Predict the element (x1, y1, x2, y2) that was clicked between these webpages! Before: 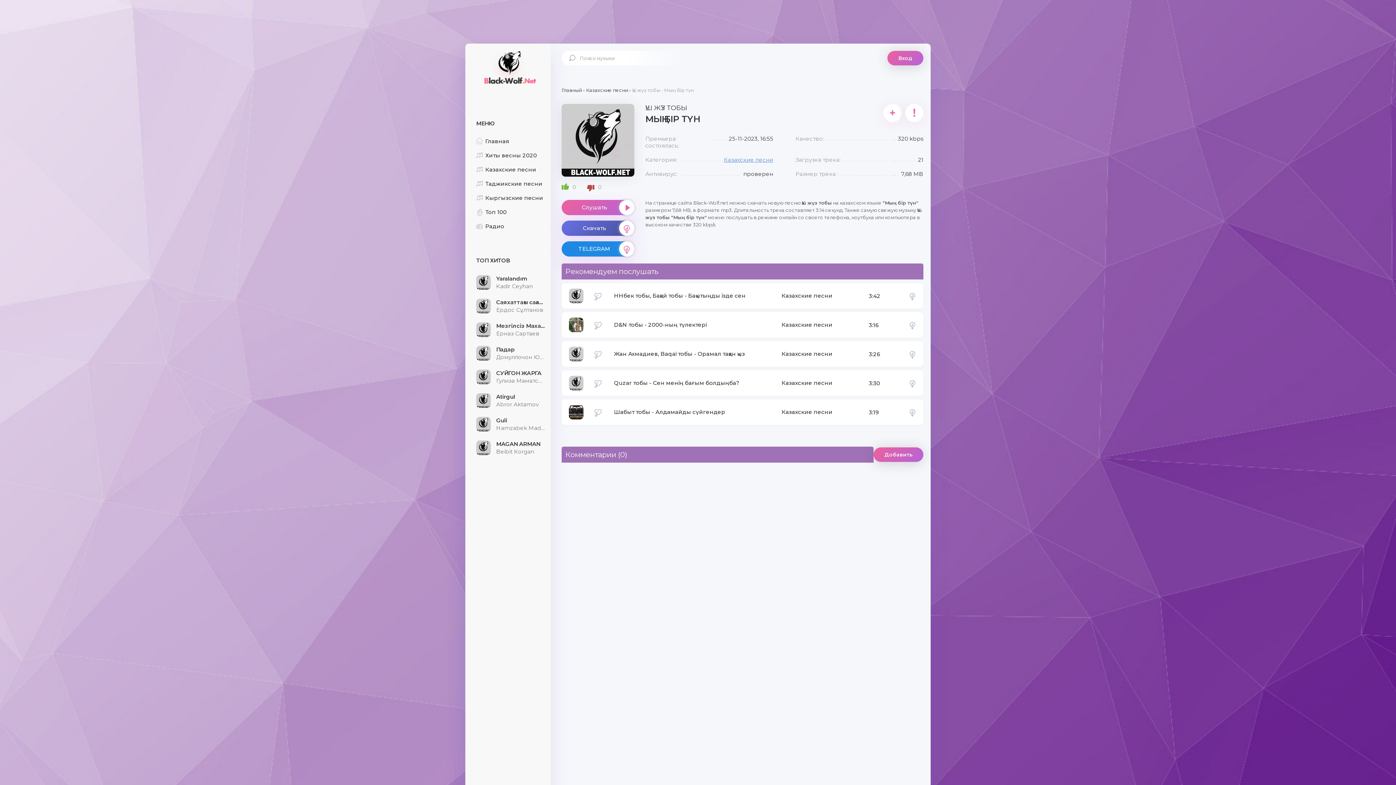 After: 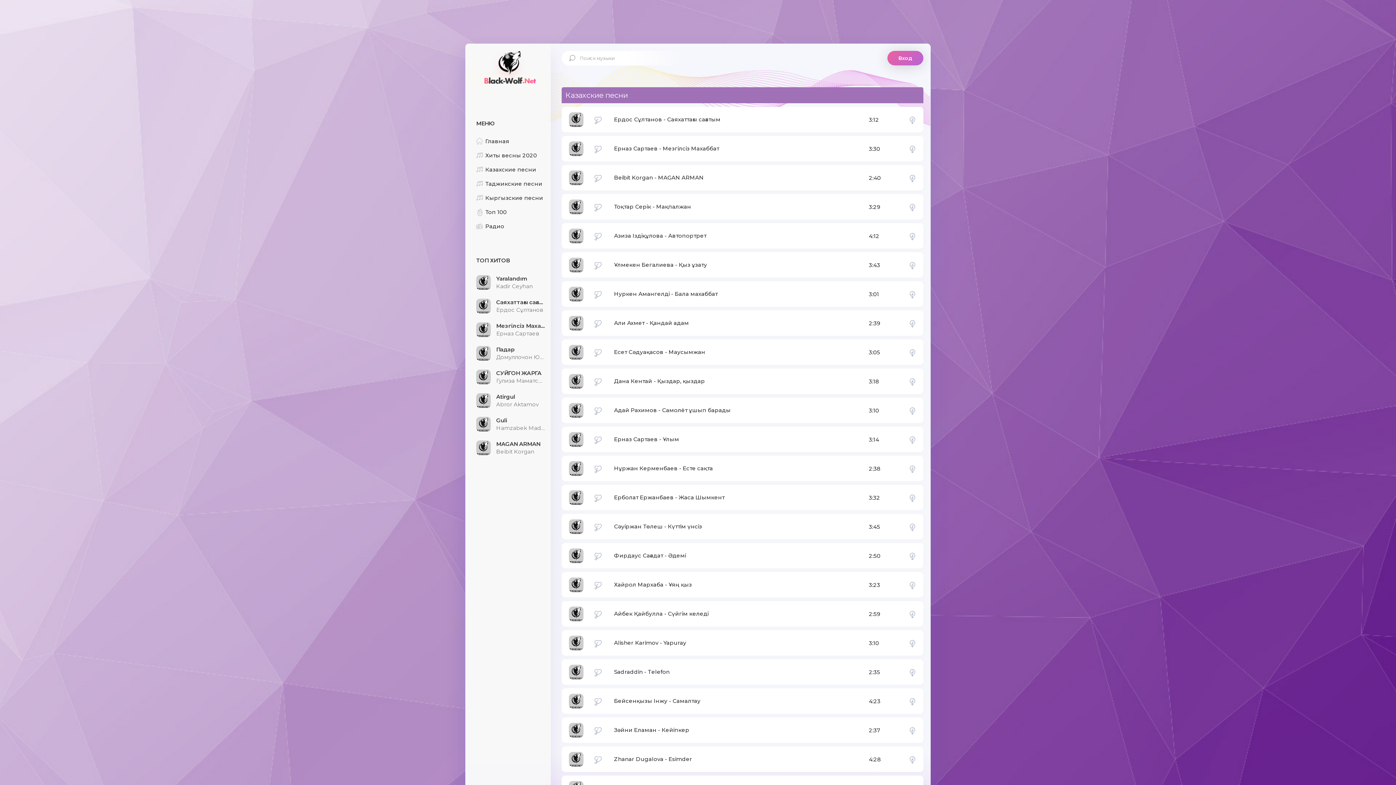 Action: bbox: (781, 405, 861, 419) label: Казахские песни